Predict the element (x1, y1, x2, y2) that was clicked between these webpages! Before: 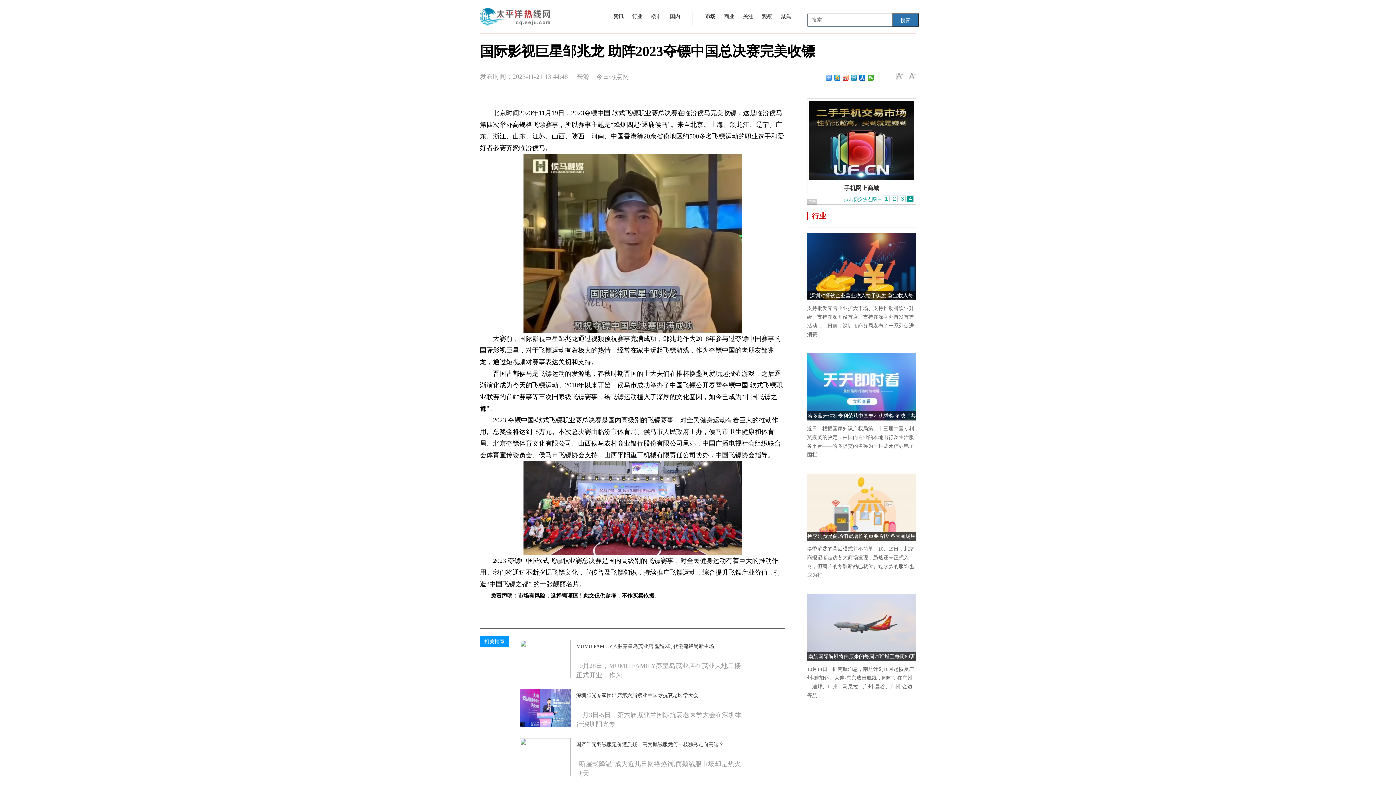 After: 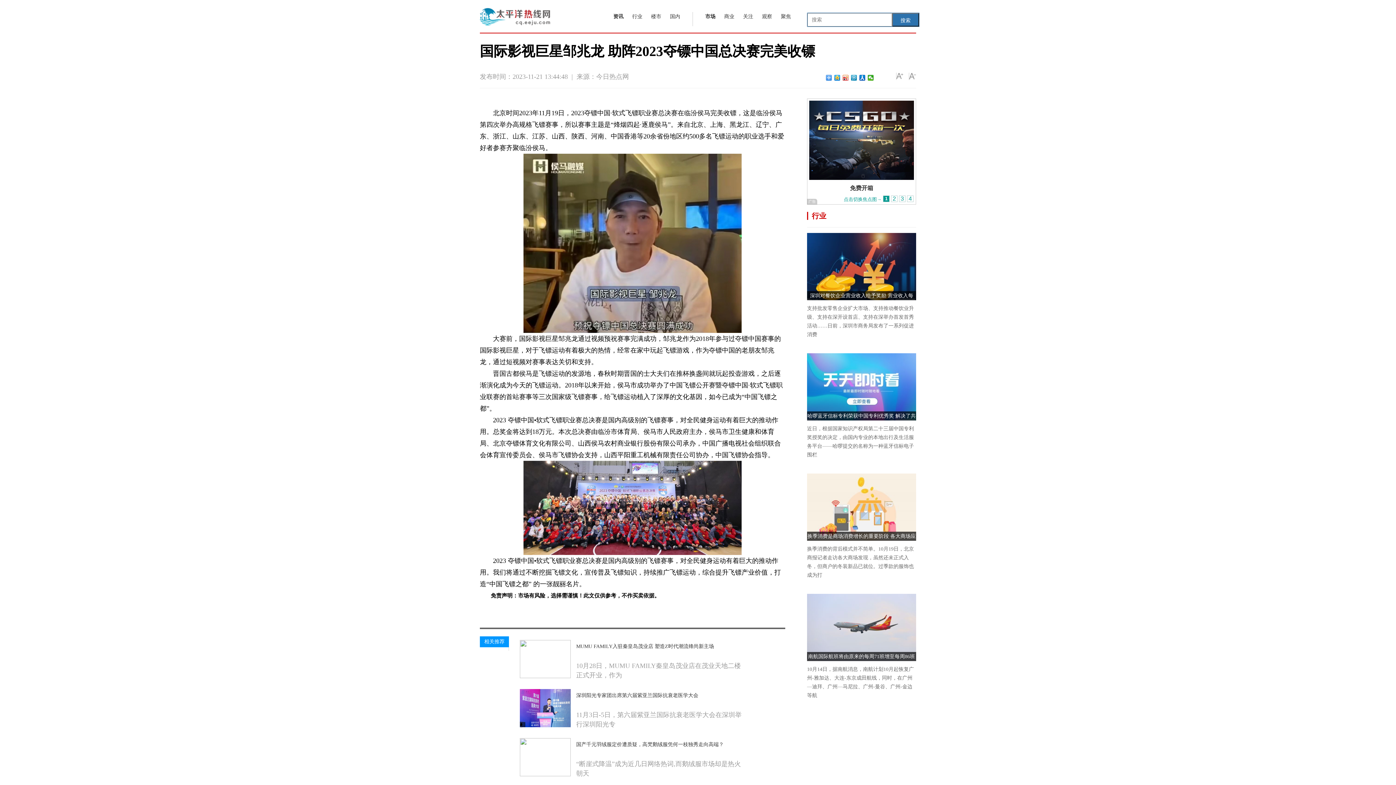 Action: bbox: (520, 640, 570, 678)